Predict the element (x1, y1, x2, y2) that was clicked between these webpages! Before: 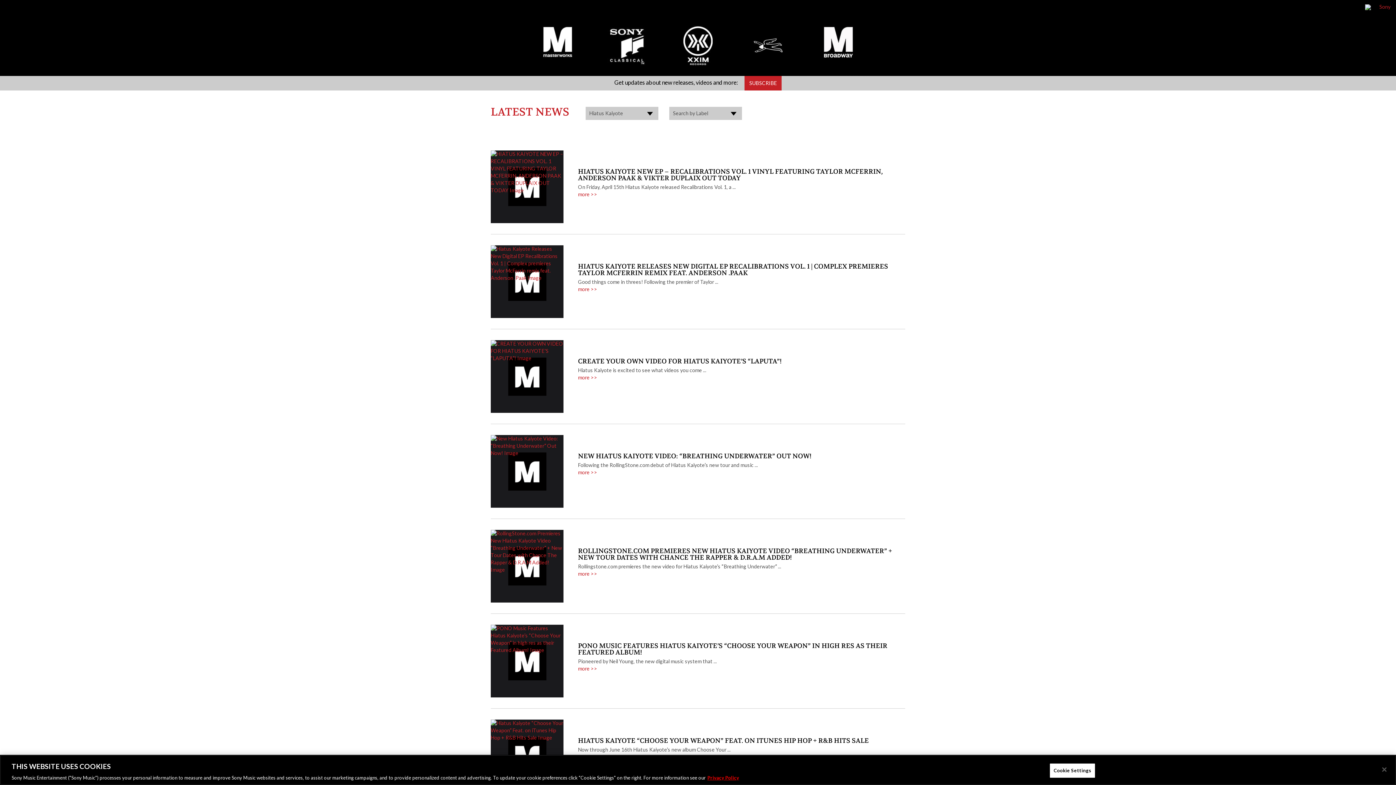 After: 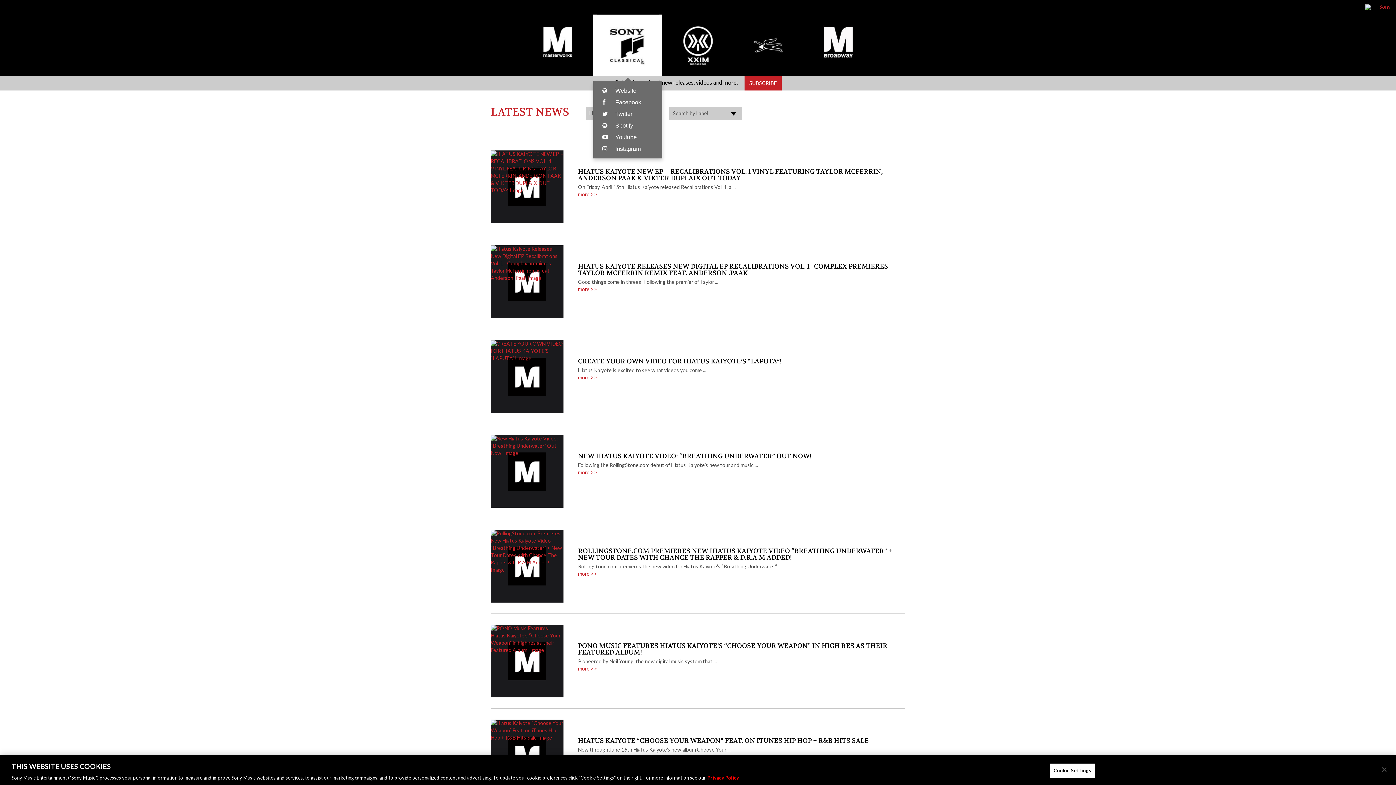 Action: bbox: (593, 14, 662, 76) label: Sony Classical